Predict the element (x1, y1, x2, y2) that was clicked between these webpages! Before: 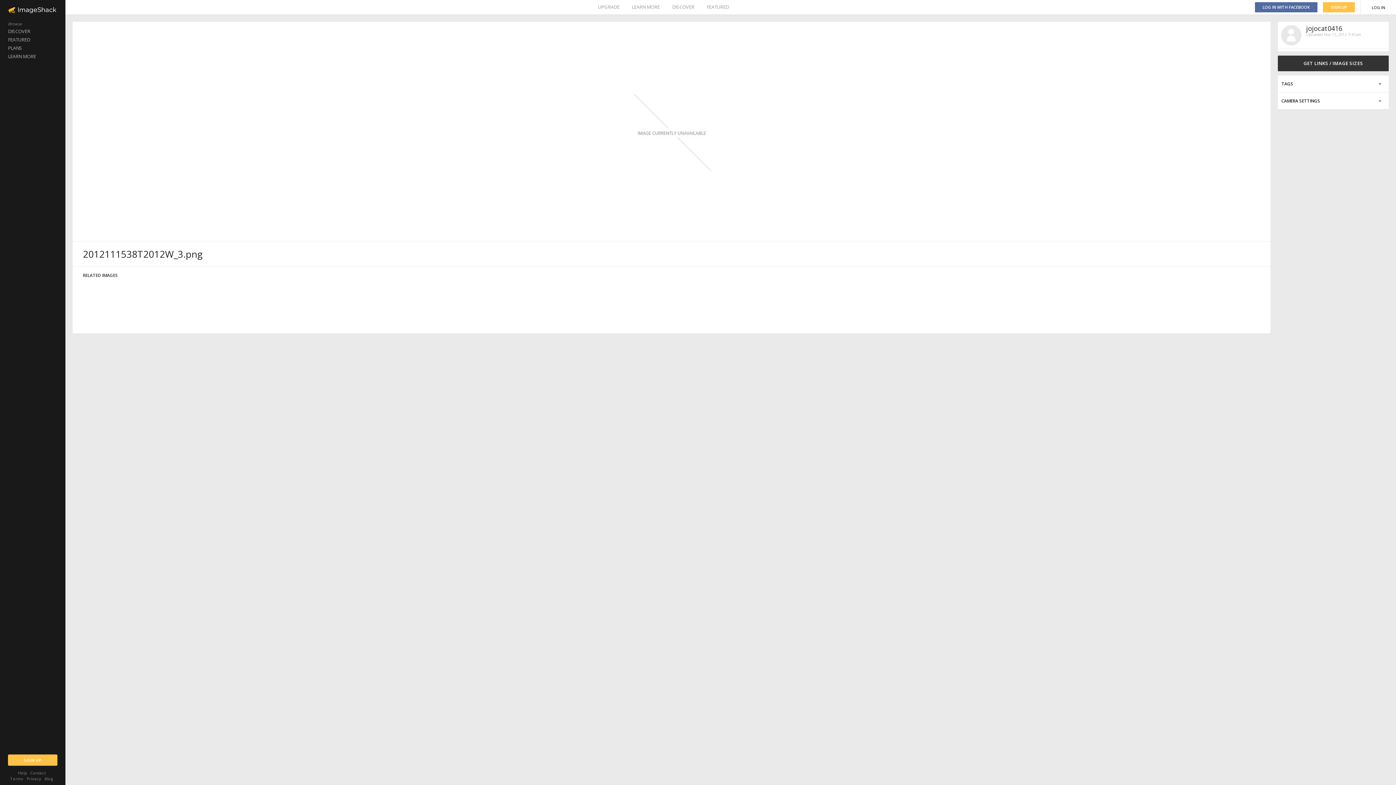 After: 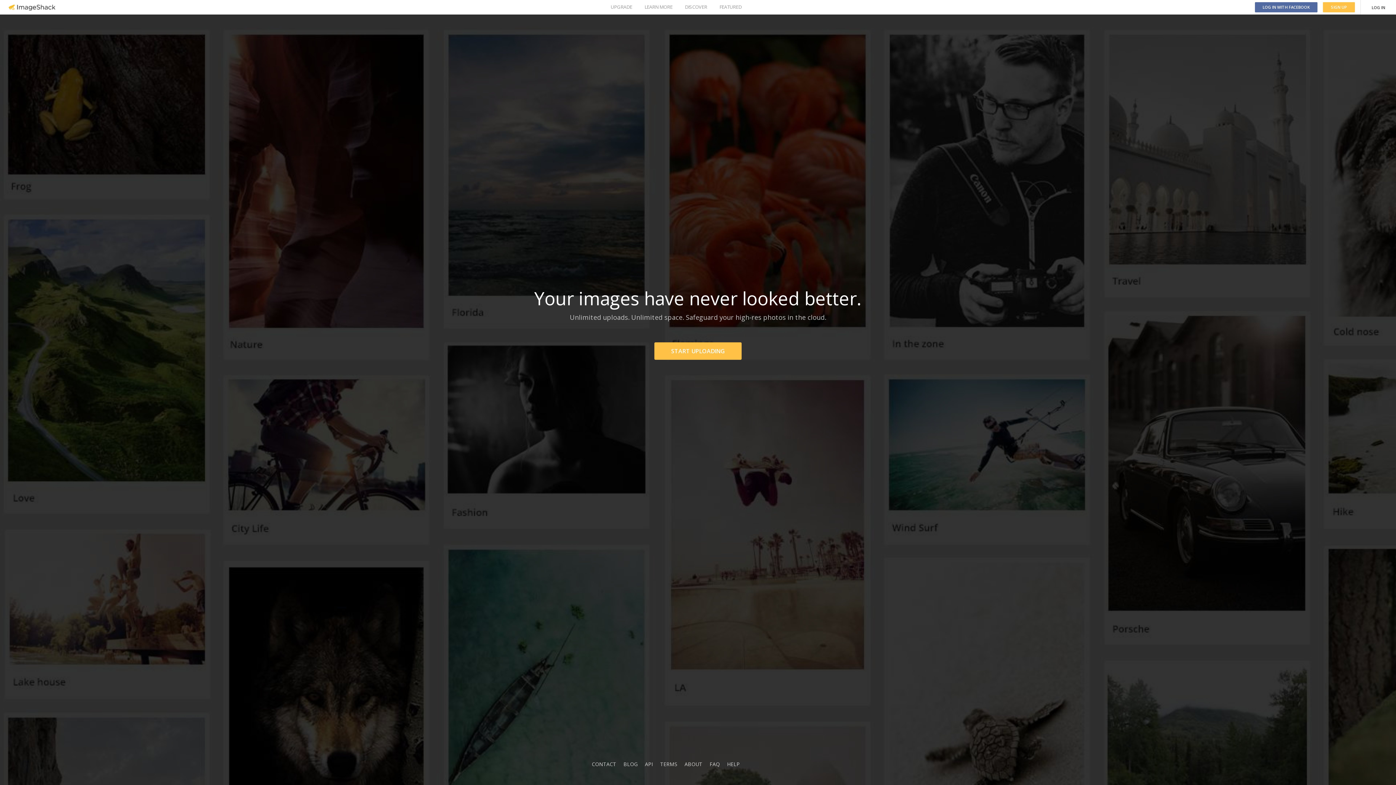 Action: bbox: (44, 776, 53, 781) label: Blog